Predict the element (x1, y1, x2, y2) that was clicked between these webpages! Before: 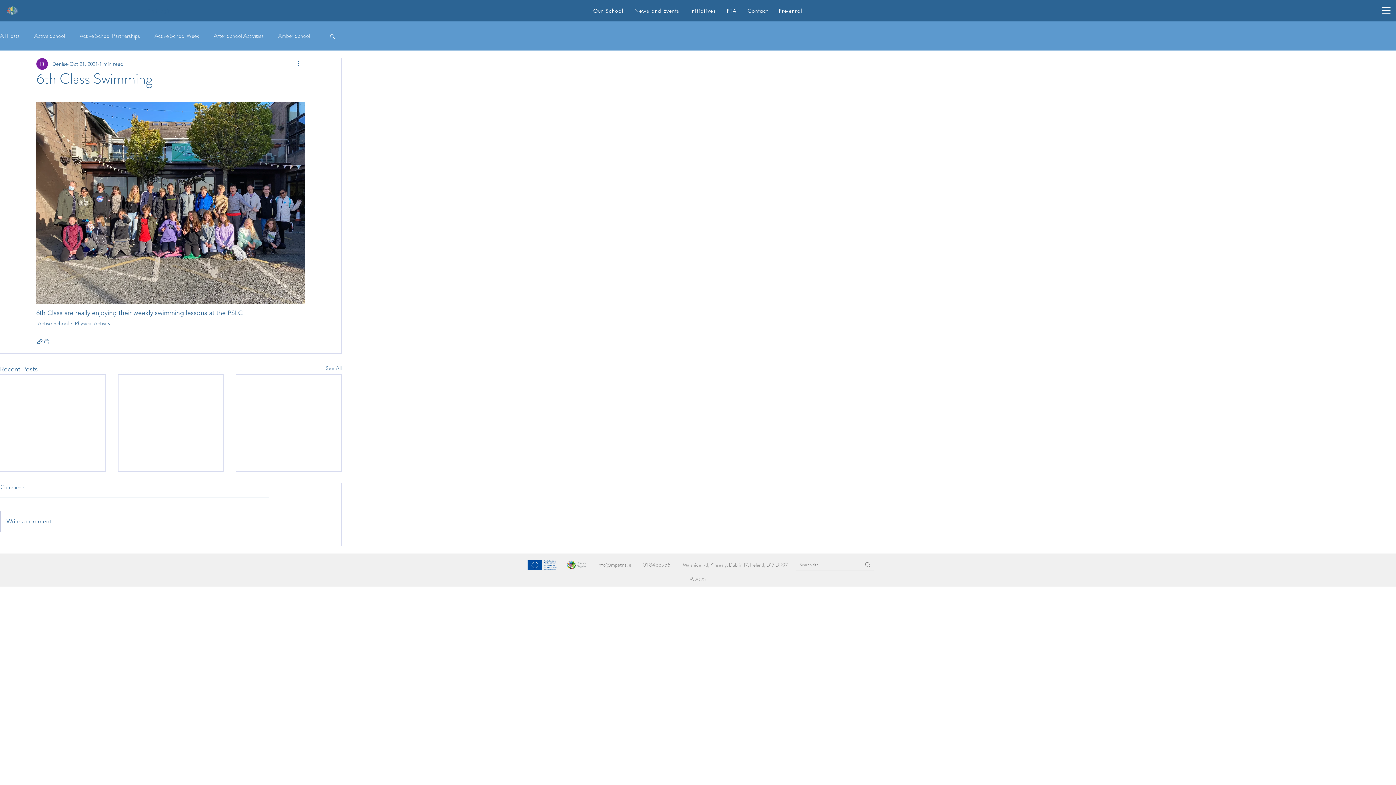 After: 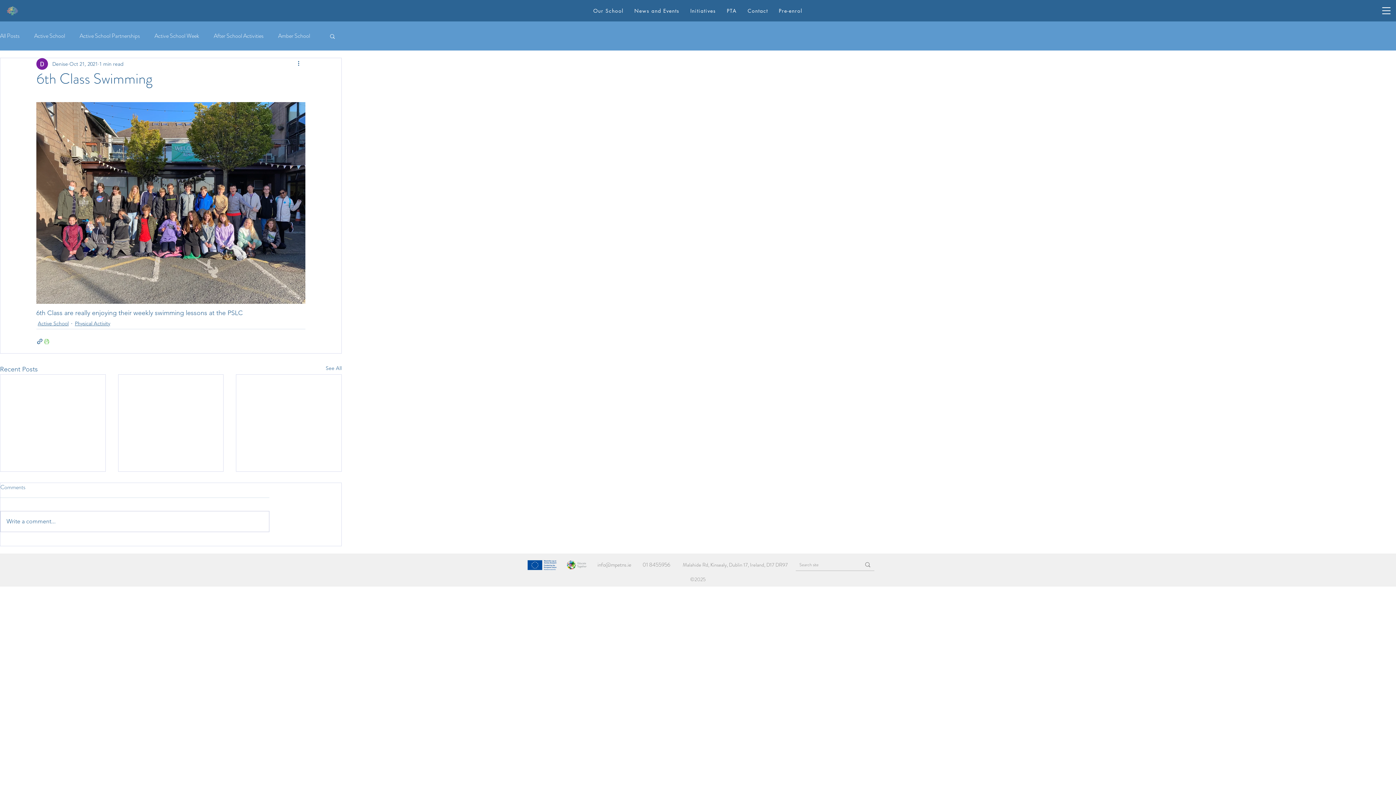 Action: bbox: (43, 338, 50, 344) label: Print Post